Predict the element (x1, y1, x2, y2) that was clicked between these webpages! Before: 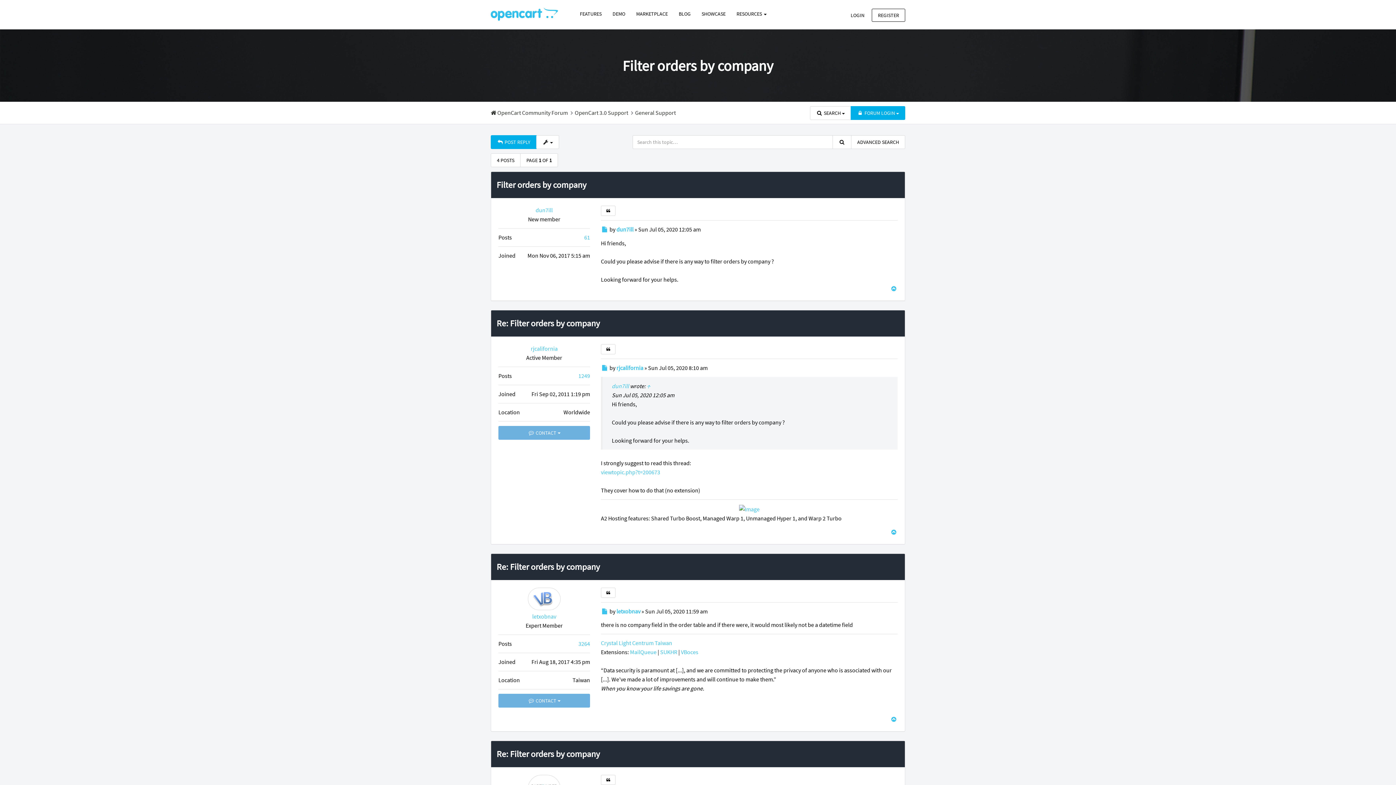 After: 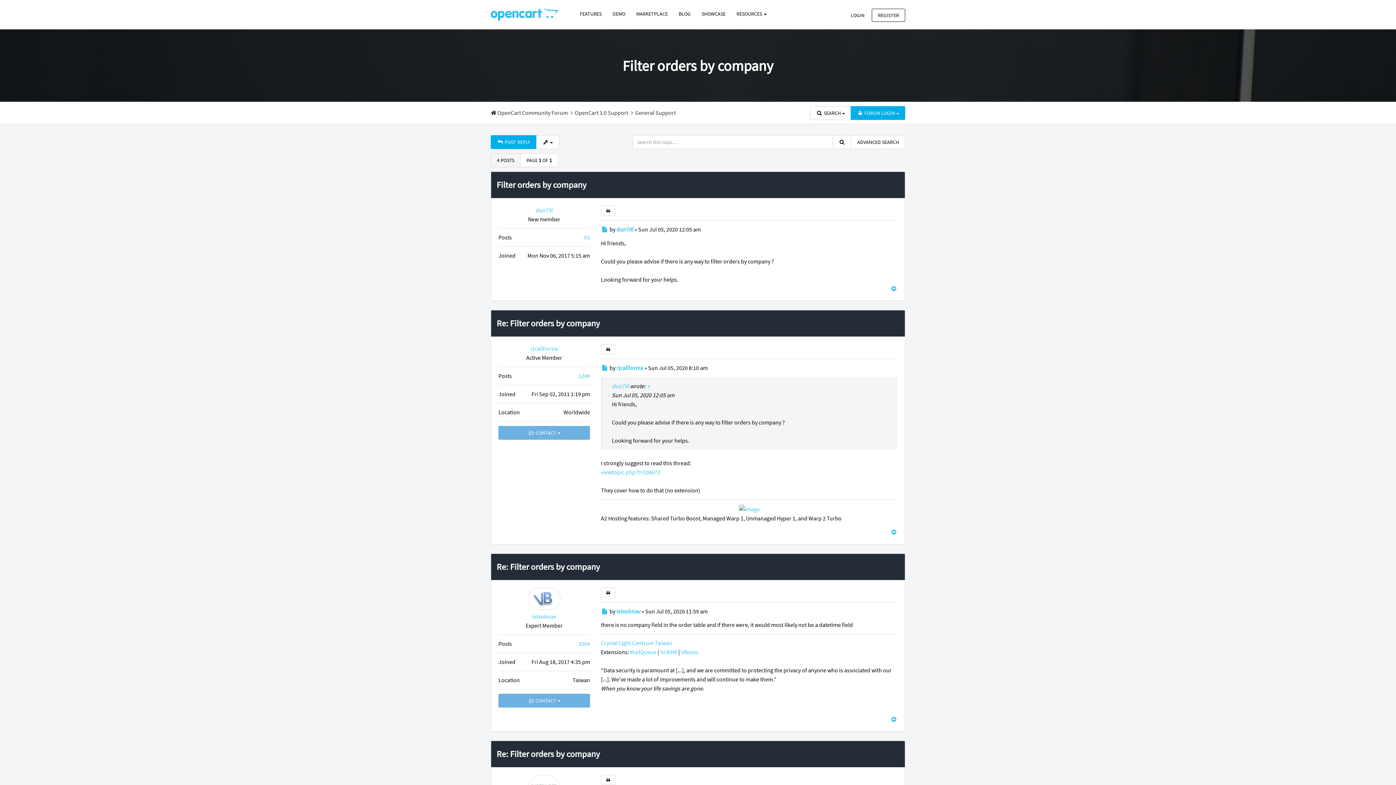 Action: bbox: (490, 153, 520, 167) label: 4 POSTS